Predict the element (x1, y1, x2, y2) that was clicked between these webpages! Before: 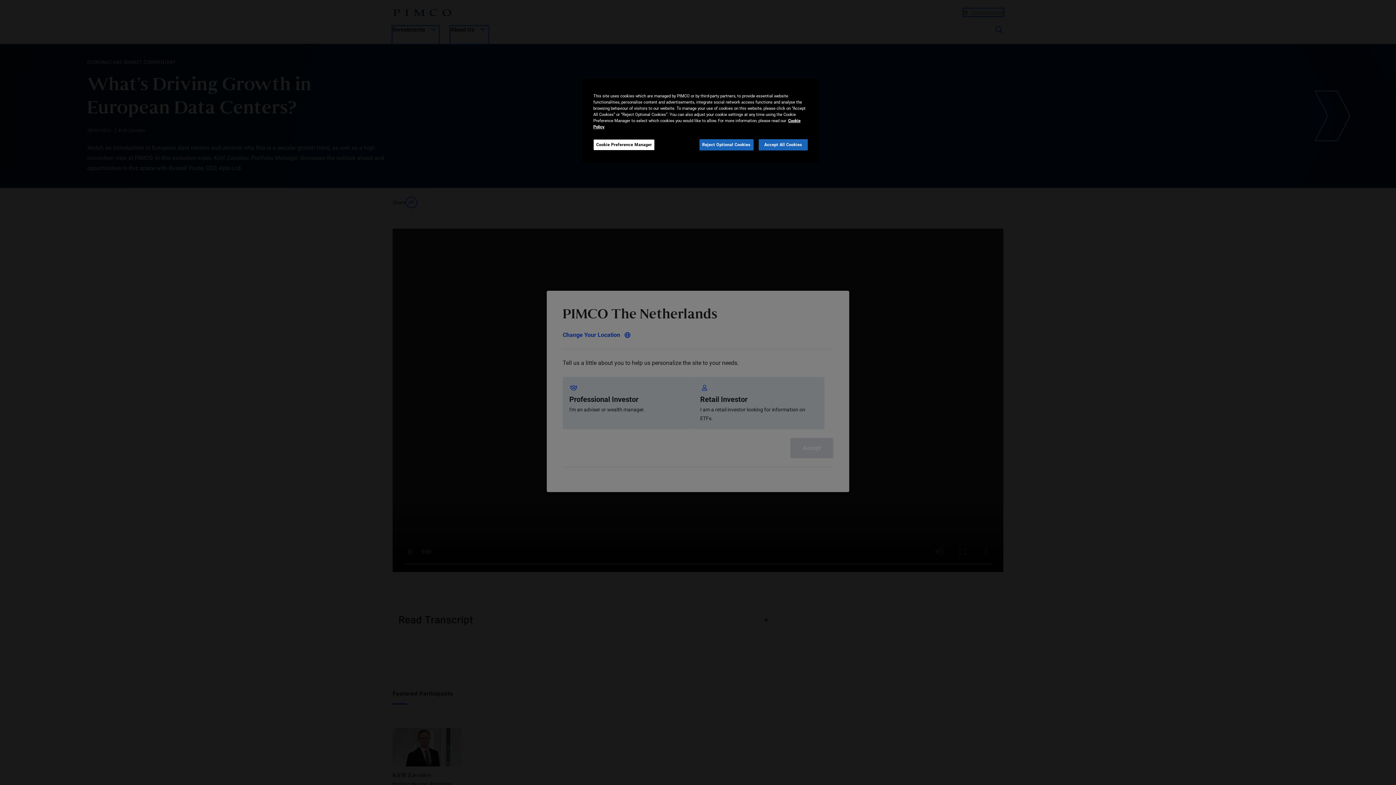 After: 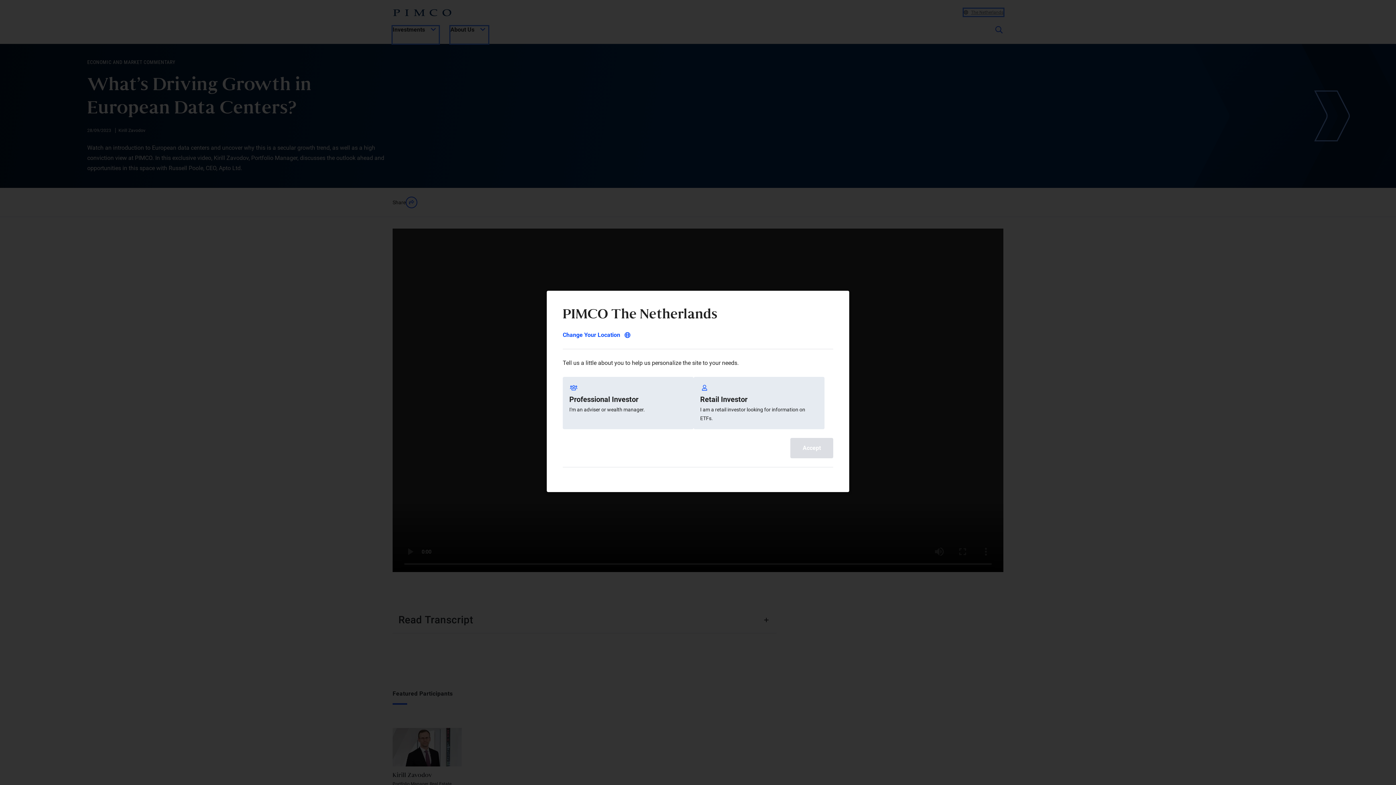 Action: label: Reject Optional Cookies bbox: (699, 139, 753, 150)